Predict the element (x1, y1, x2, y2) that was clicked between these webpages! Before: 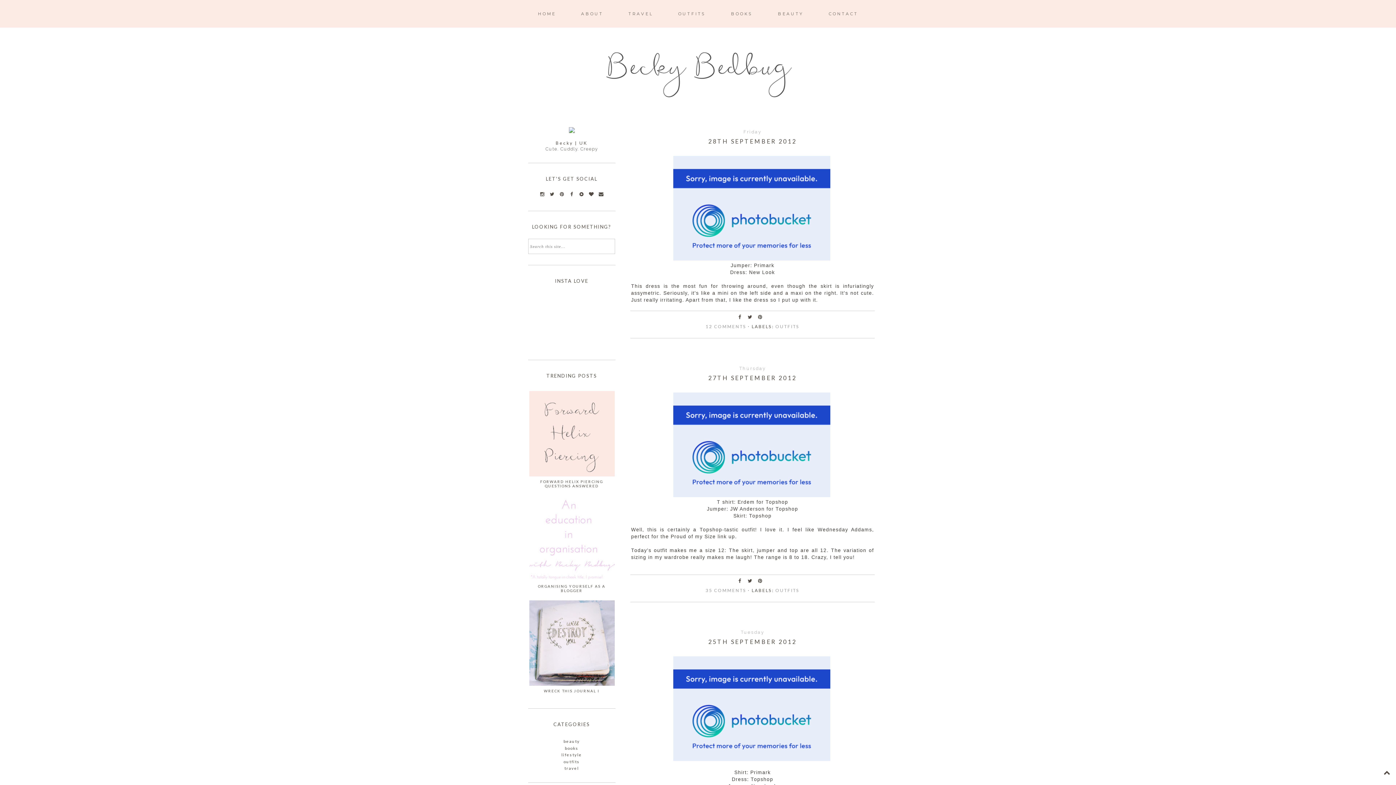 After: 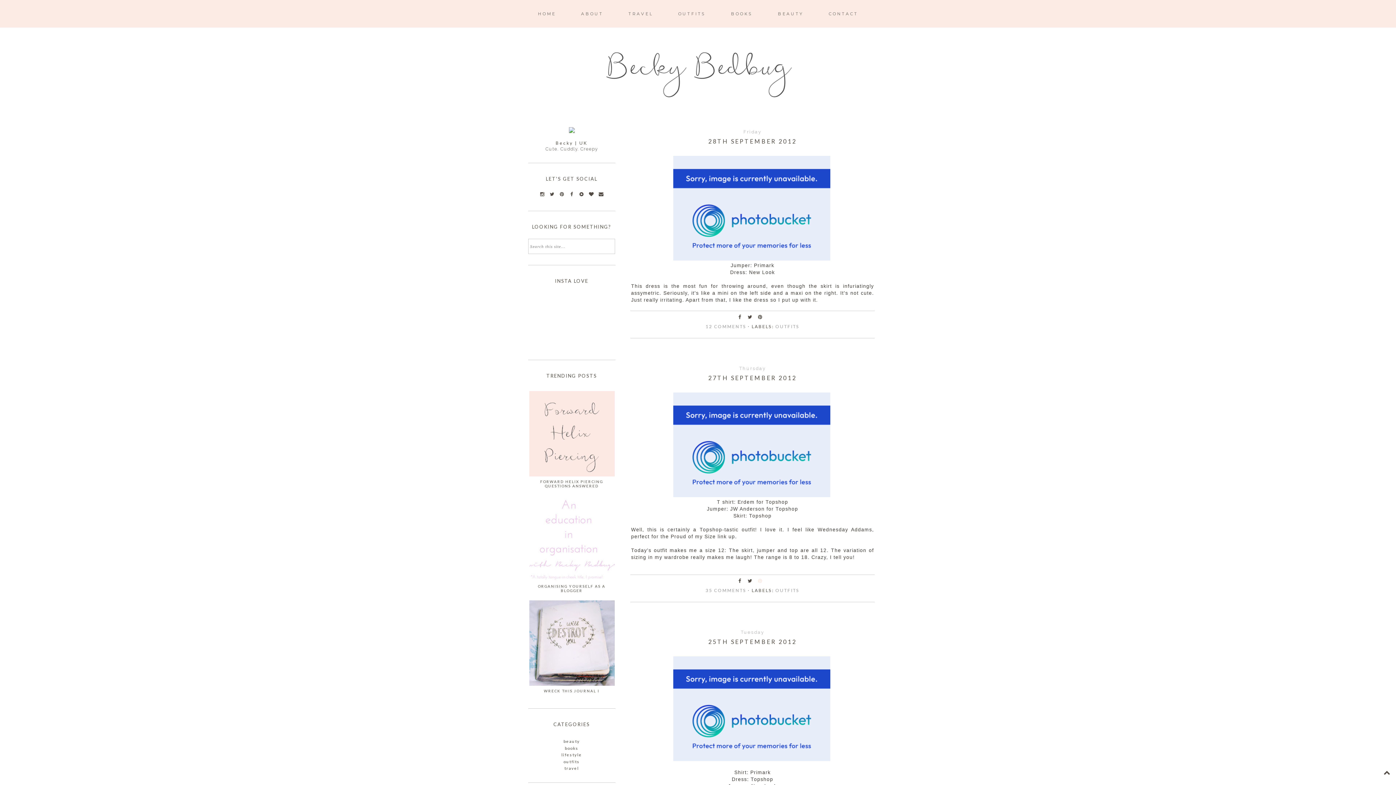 Action: bbox: (756, 578, 765, 584)